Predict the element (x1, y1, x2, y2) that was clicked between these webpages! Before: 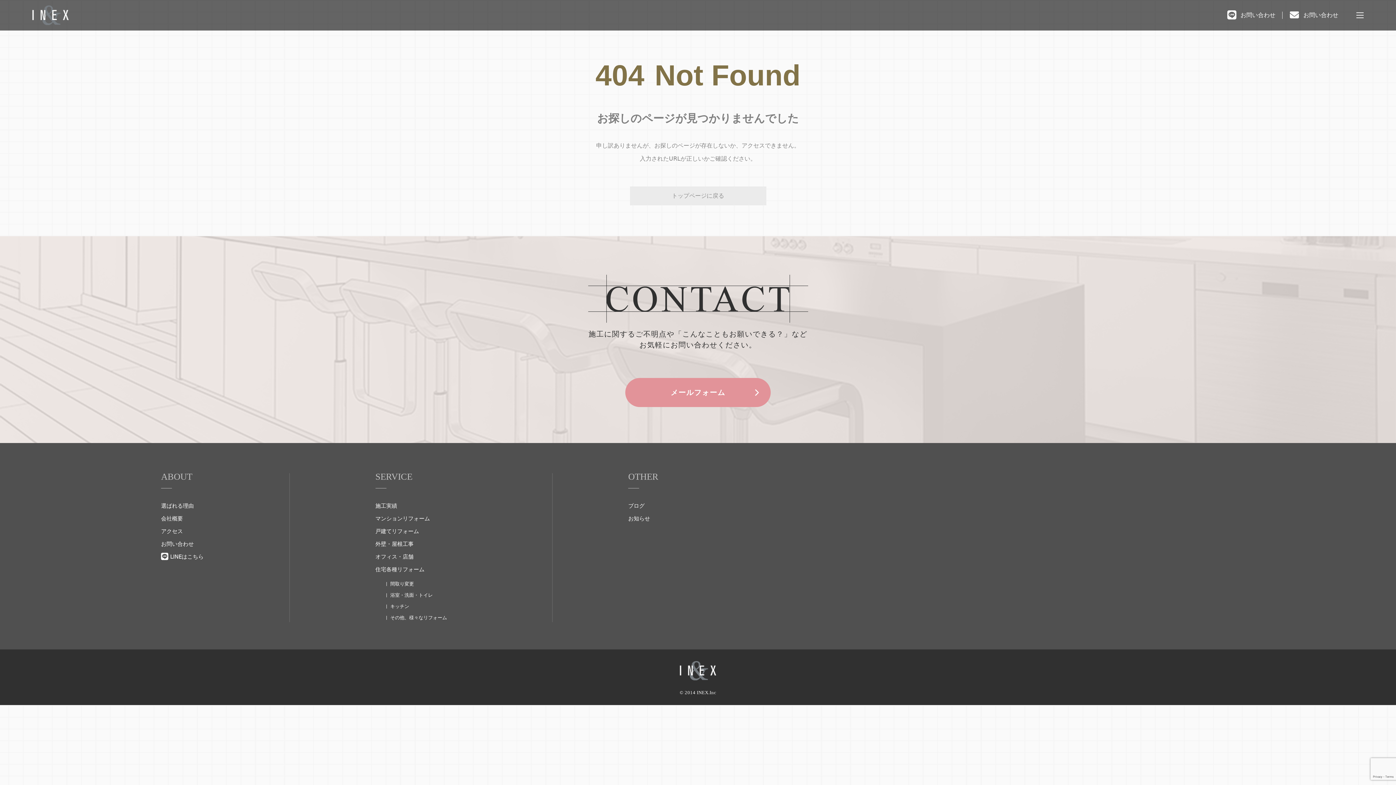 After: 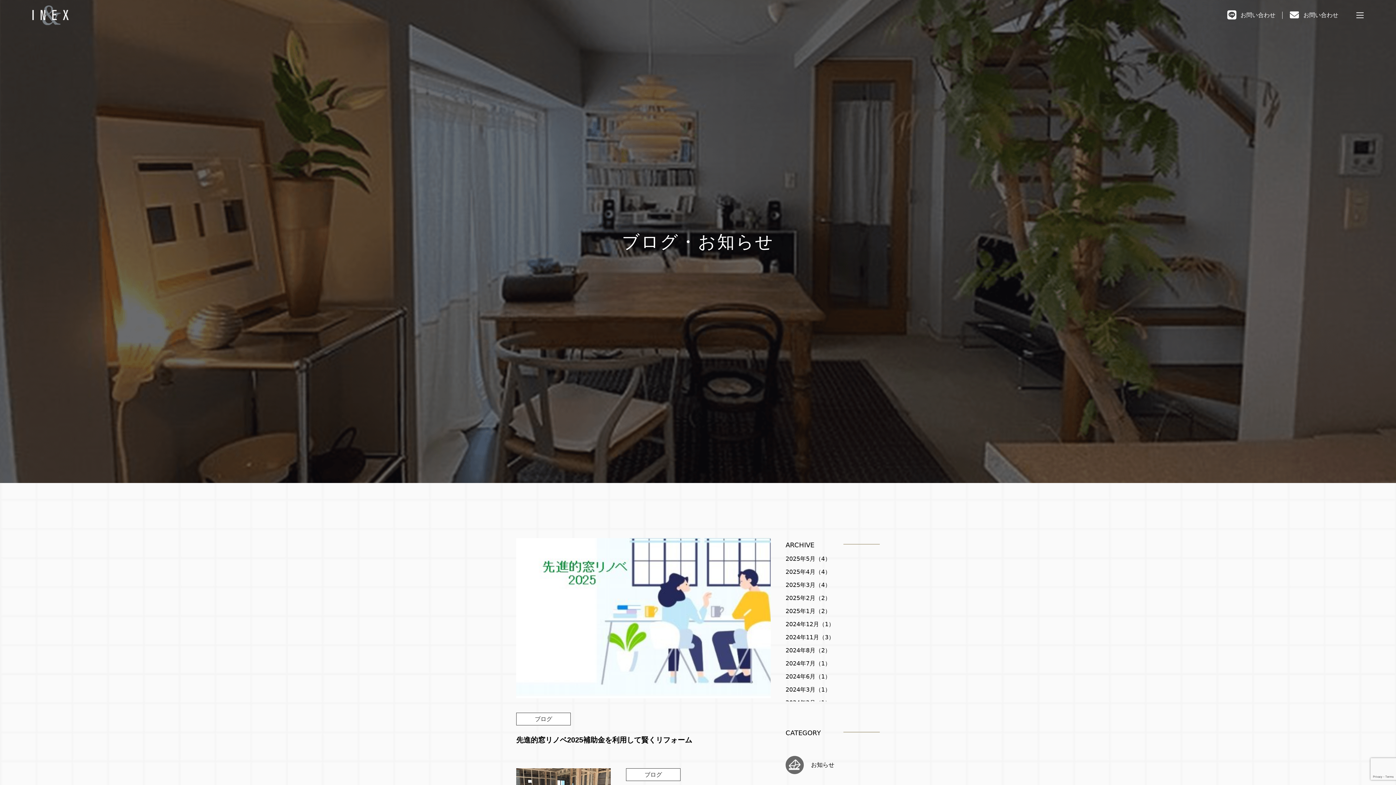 Action: bbox: (628, 502, 644, 509) label: ブログ